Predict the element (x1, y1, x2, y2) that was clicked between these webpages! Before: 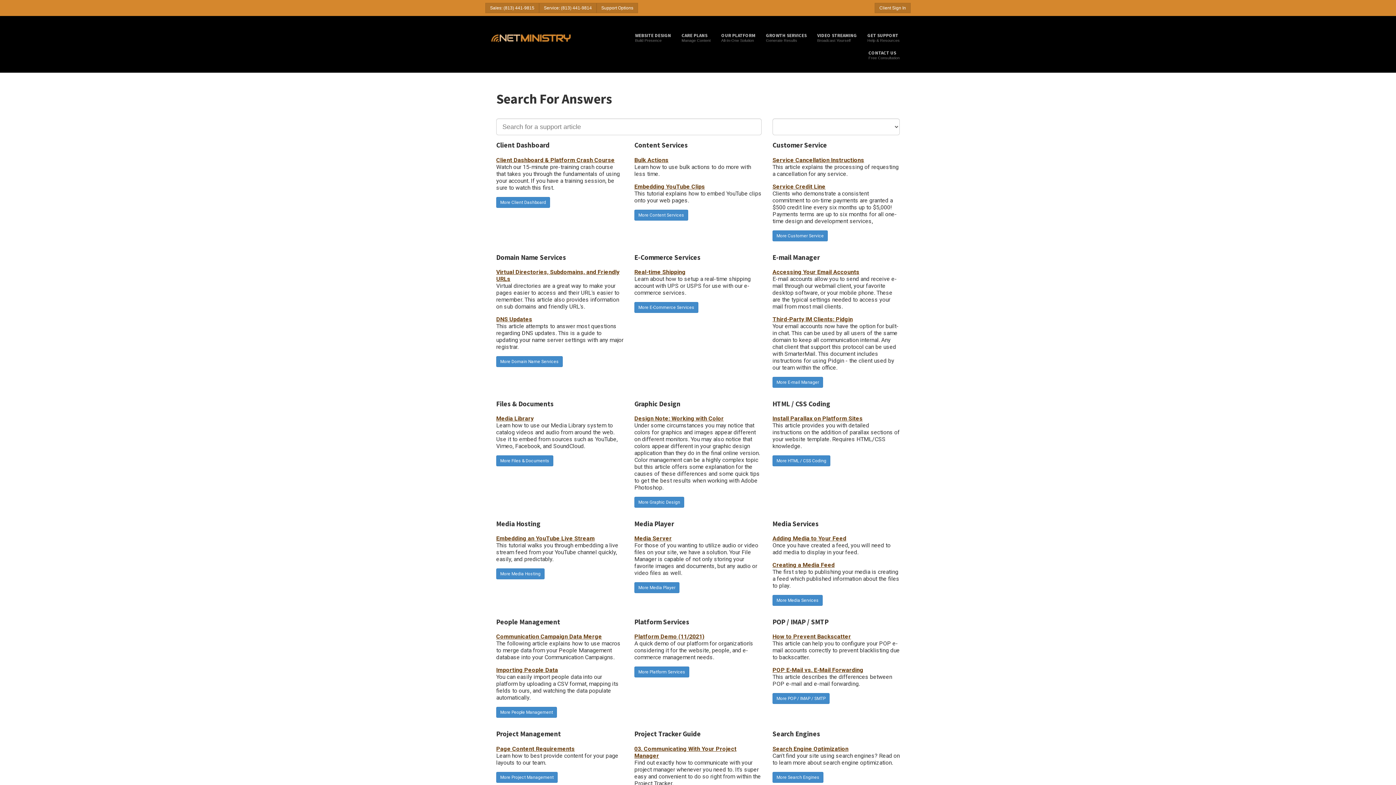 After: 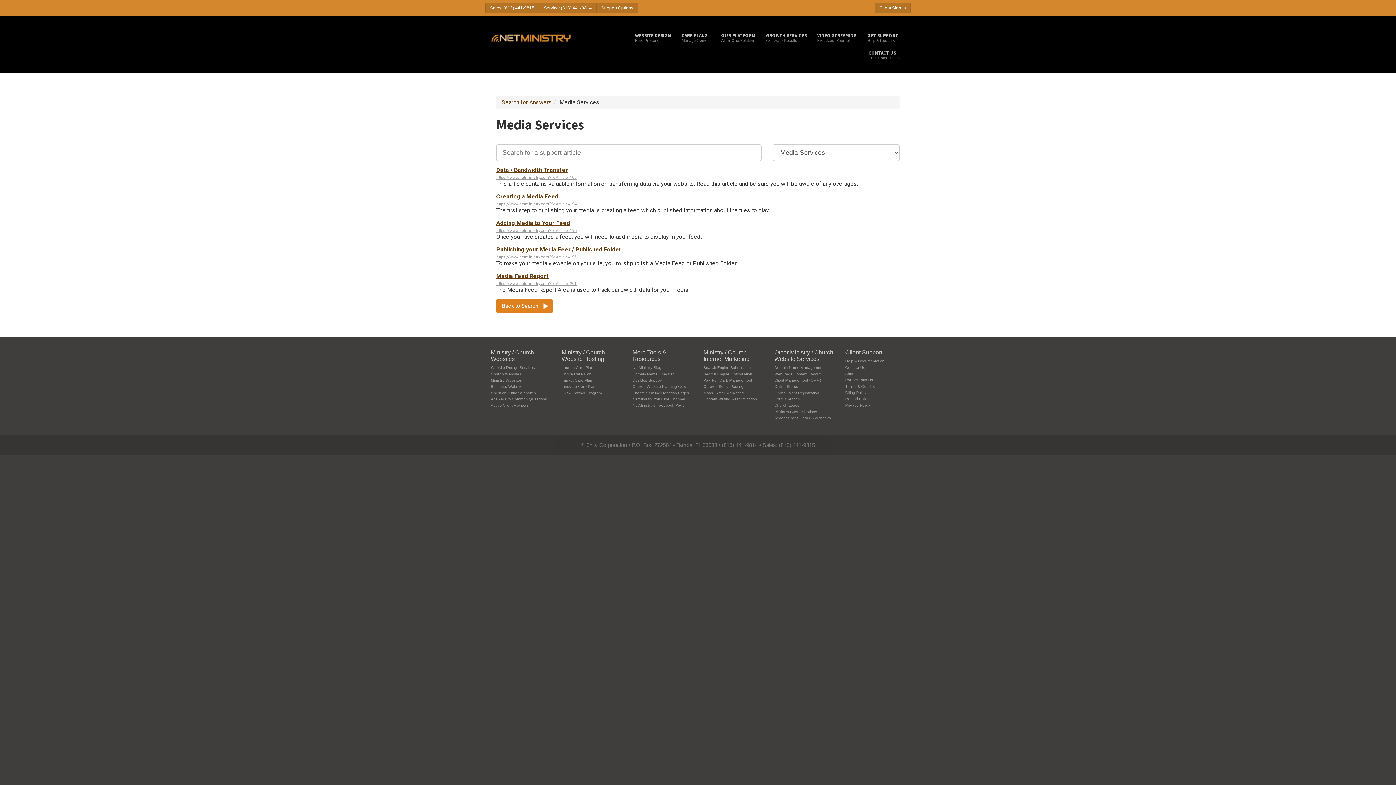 Action: bbox: (772, 595, 822, 606) label: More Media Services